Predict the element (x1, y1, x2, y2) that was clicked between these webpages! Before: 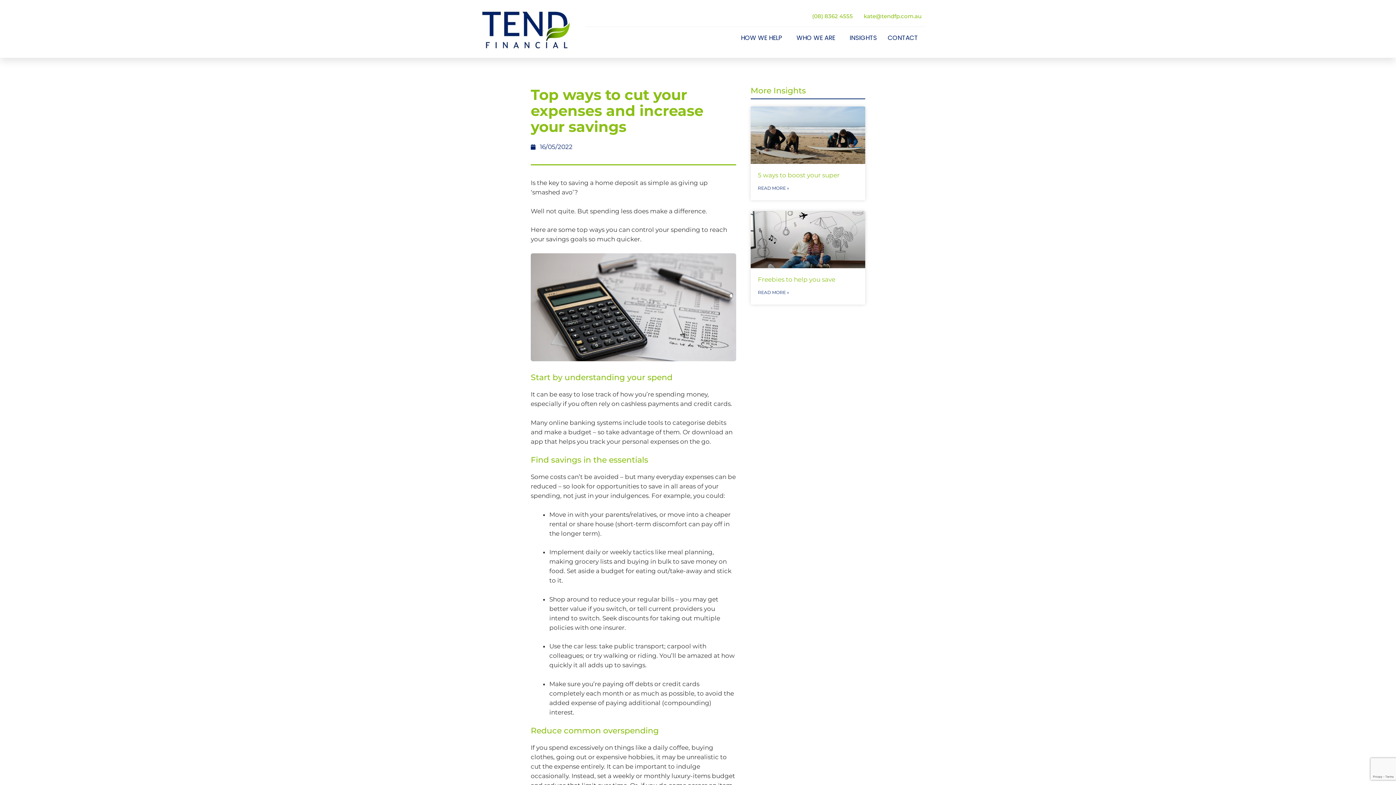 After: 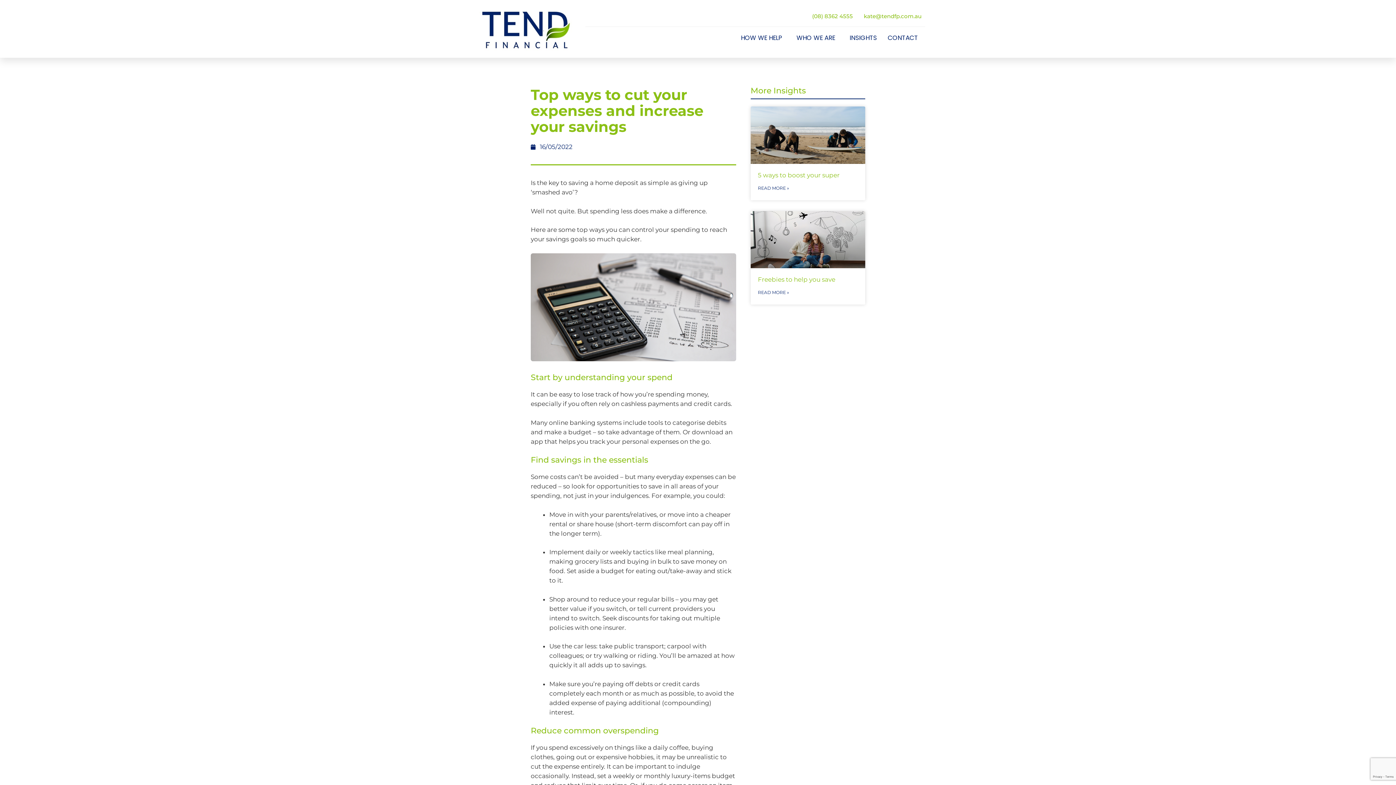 Action: bbox: (812, 12, 853, 19) label: (08) 8362 4555